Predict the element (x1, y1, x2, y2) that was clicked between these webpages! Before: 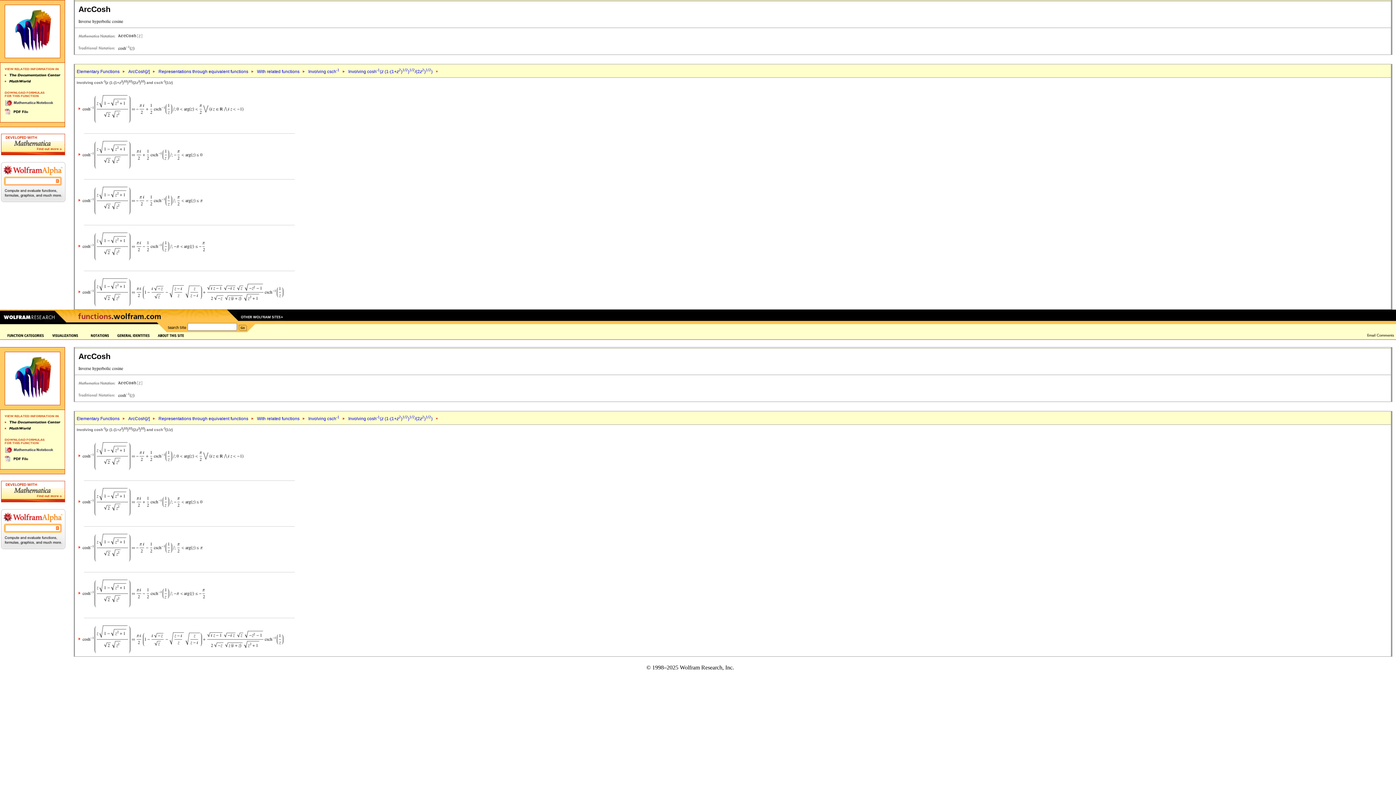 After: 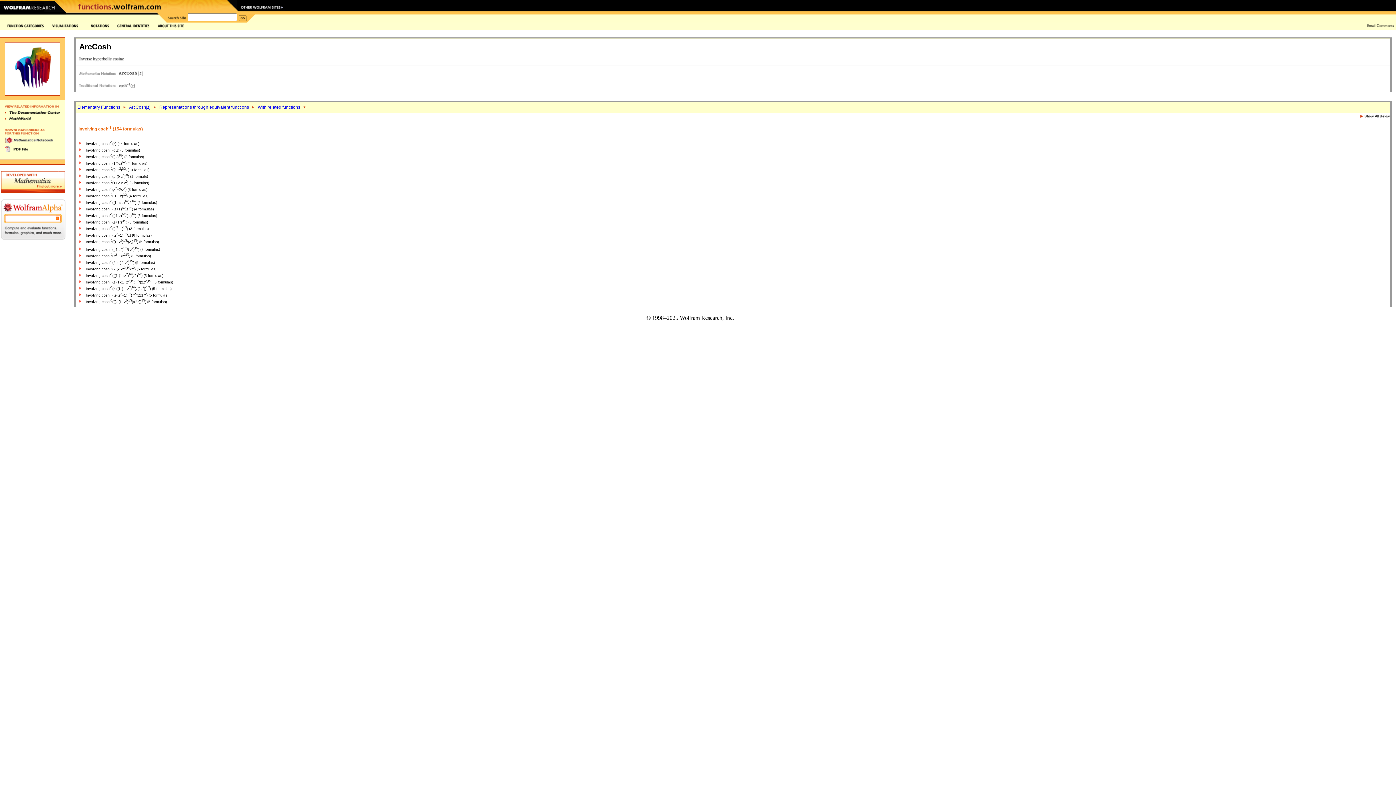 Action: label: Involving csch-1 bbox: (308, 69, 339, 74)